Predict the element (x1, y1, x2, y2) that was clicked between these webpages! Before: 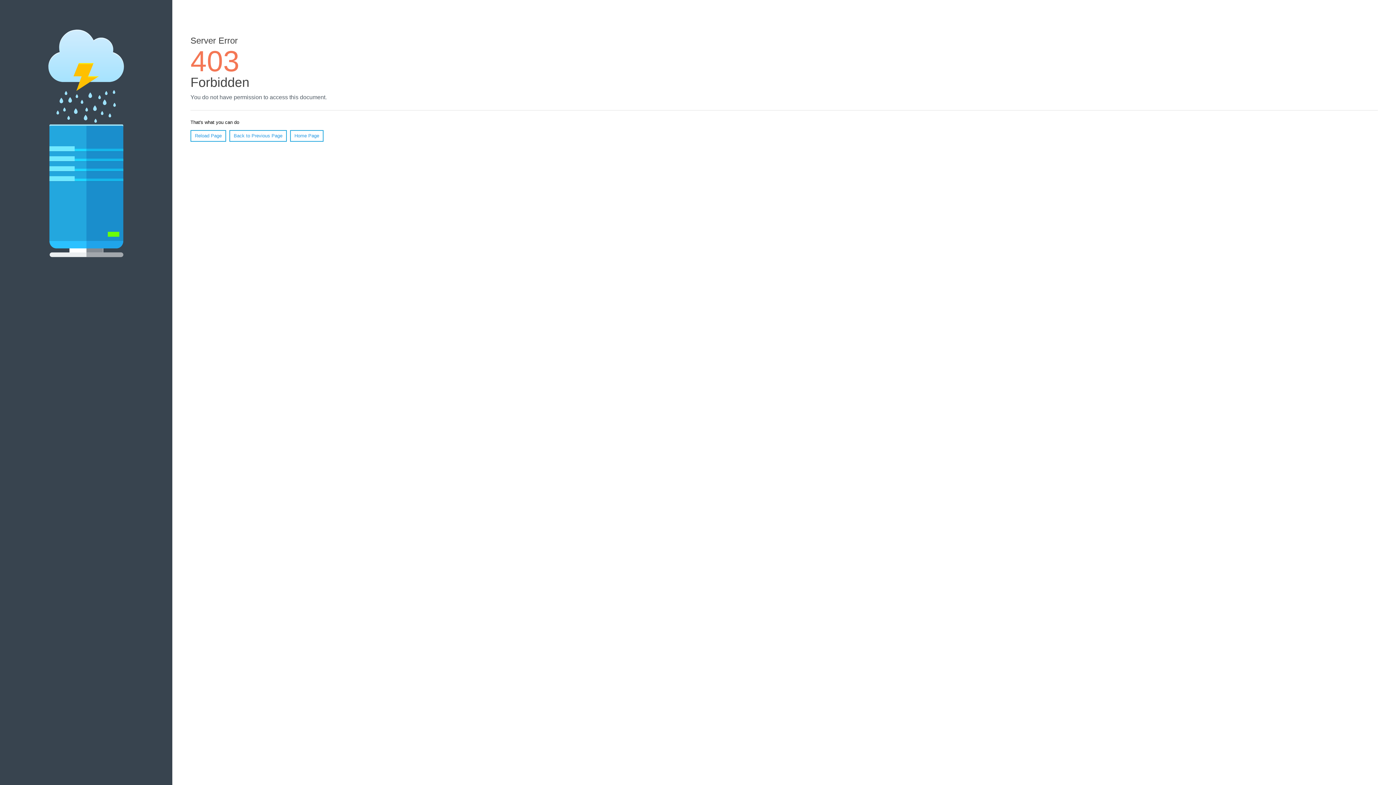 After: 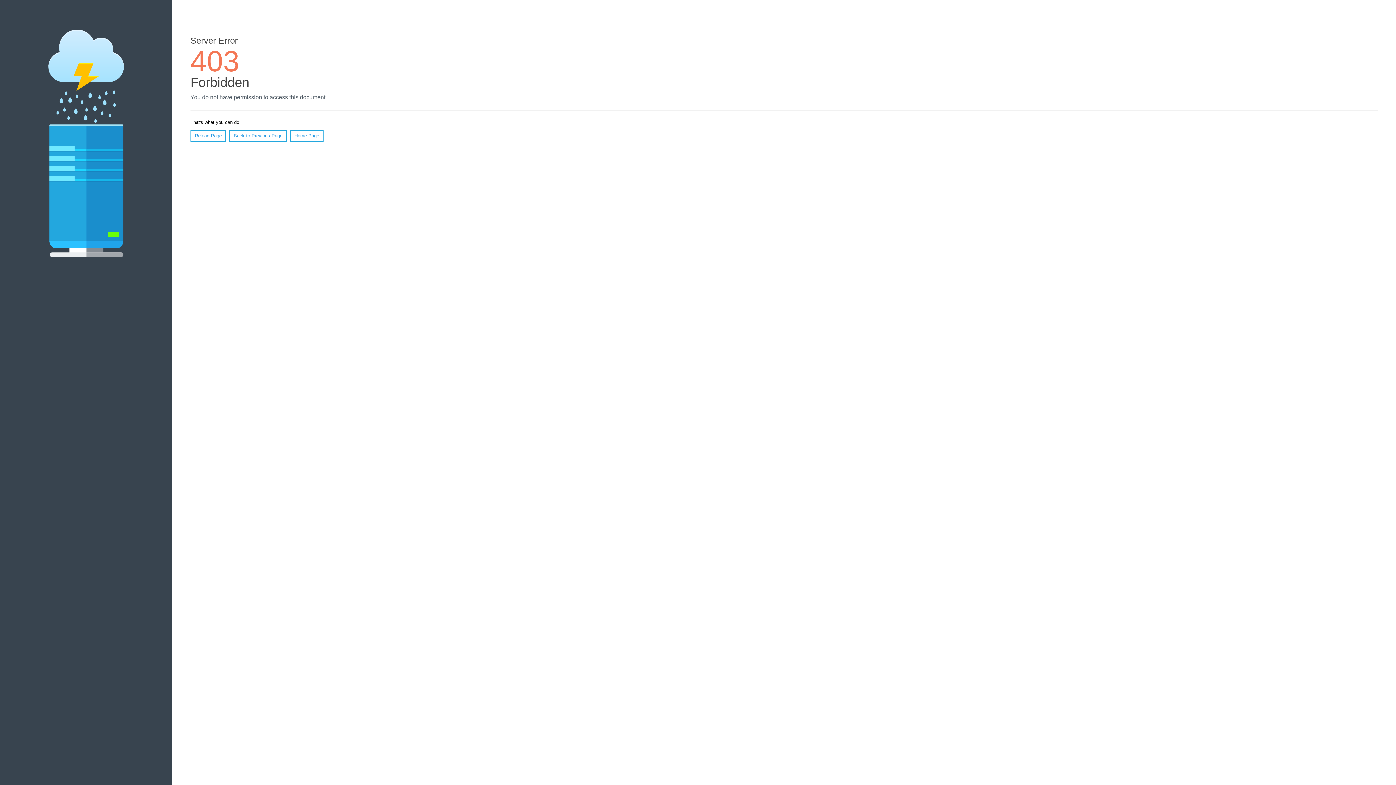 Action: label: Home Page bbox: (290, 130, 323, 141)